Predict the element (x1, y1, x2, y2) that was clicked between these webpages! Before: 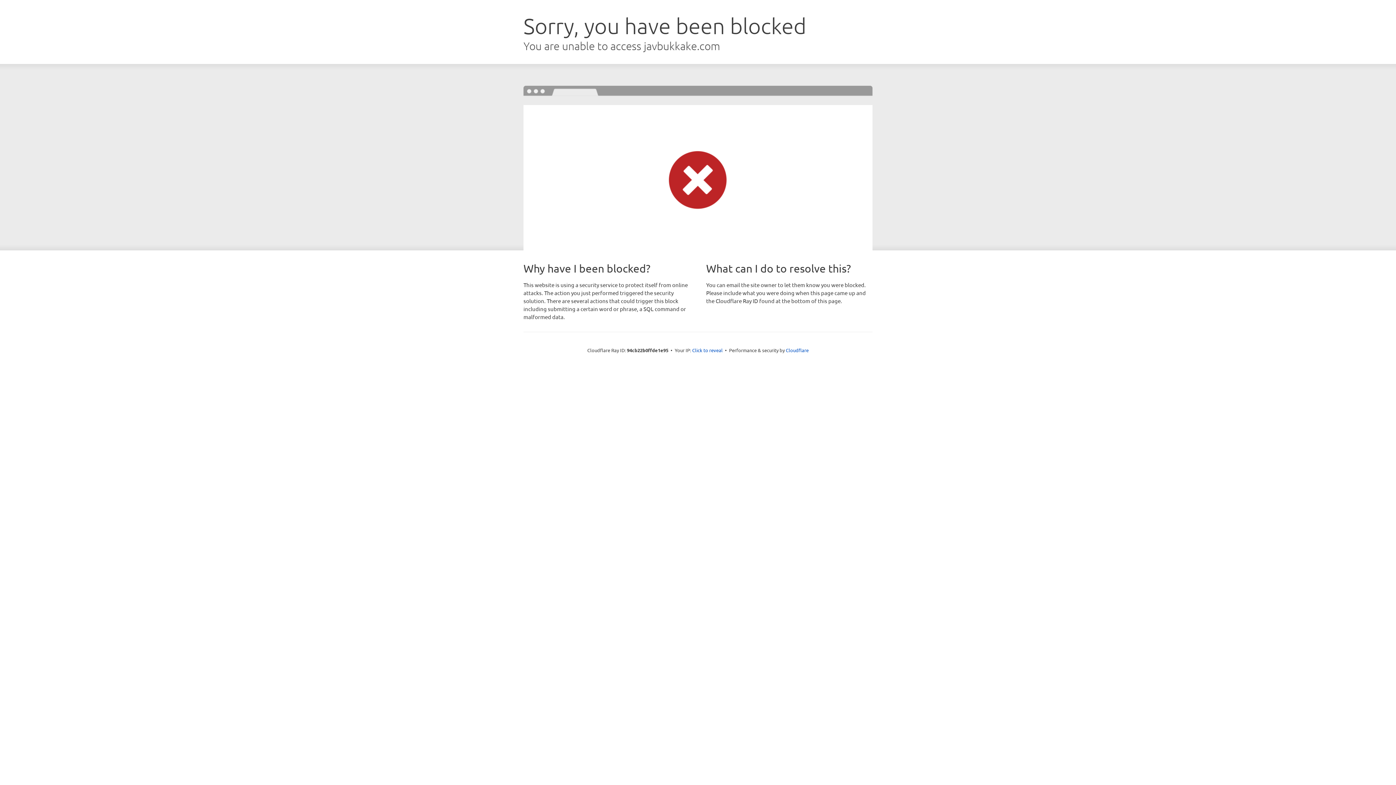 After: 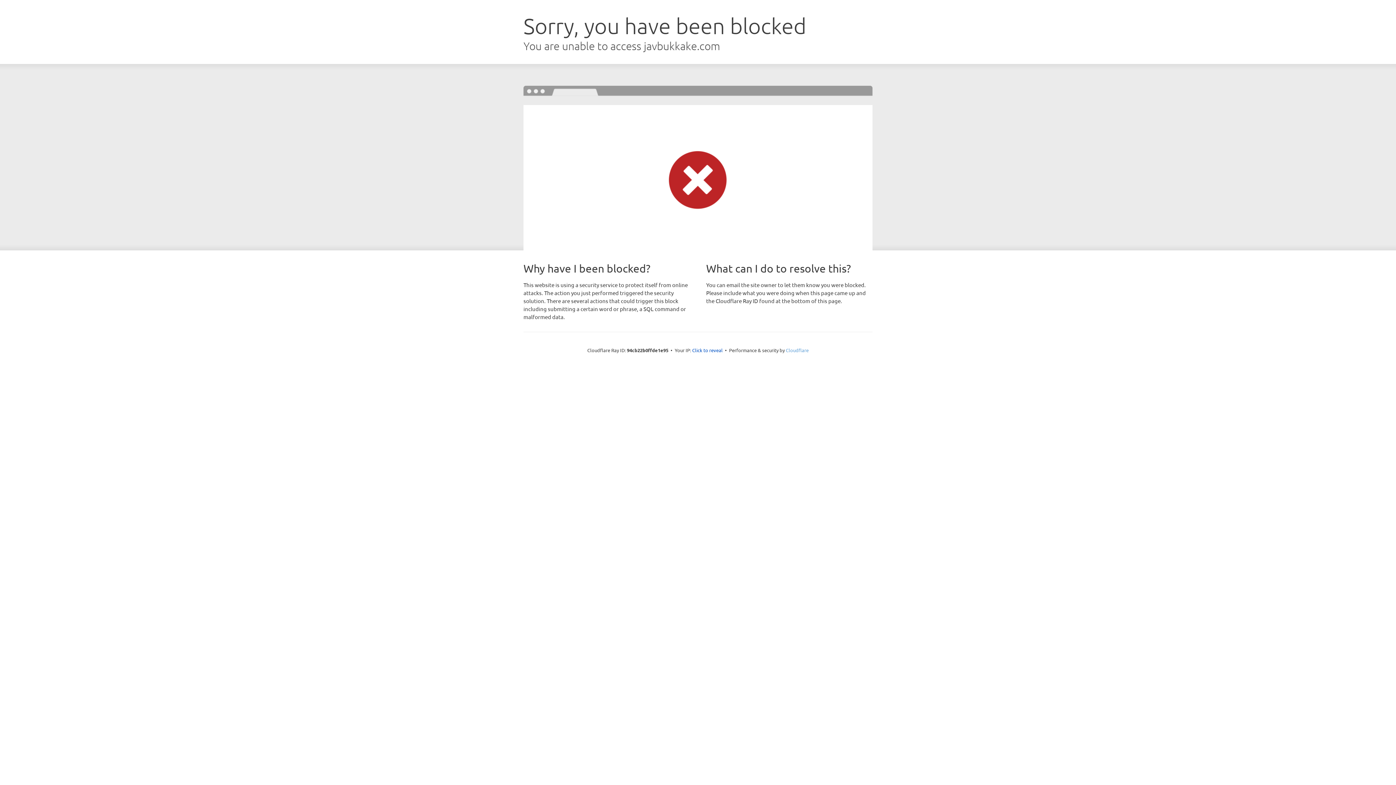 Action: label: Cloudflare bbox: (786, 347, 808, 353)